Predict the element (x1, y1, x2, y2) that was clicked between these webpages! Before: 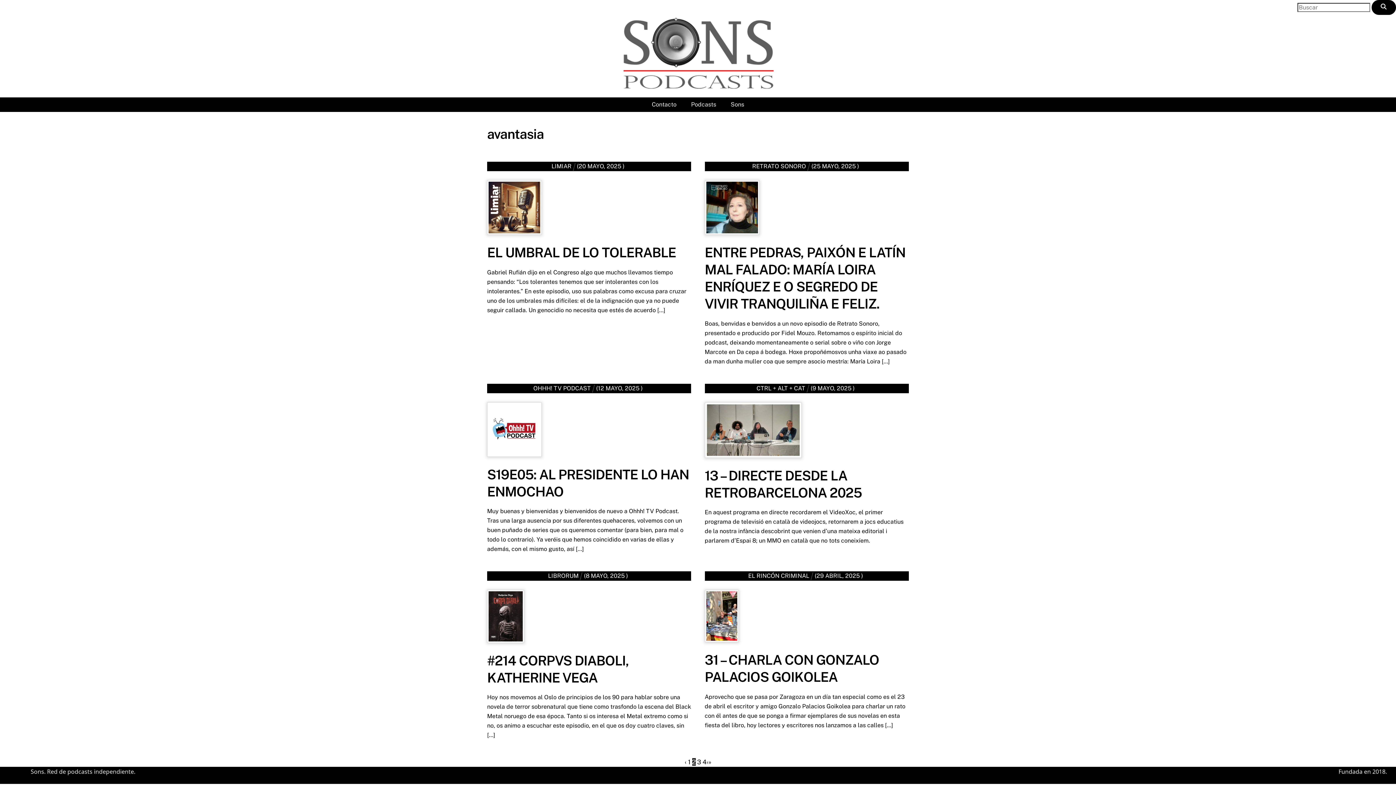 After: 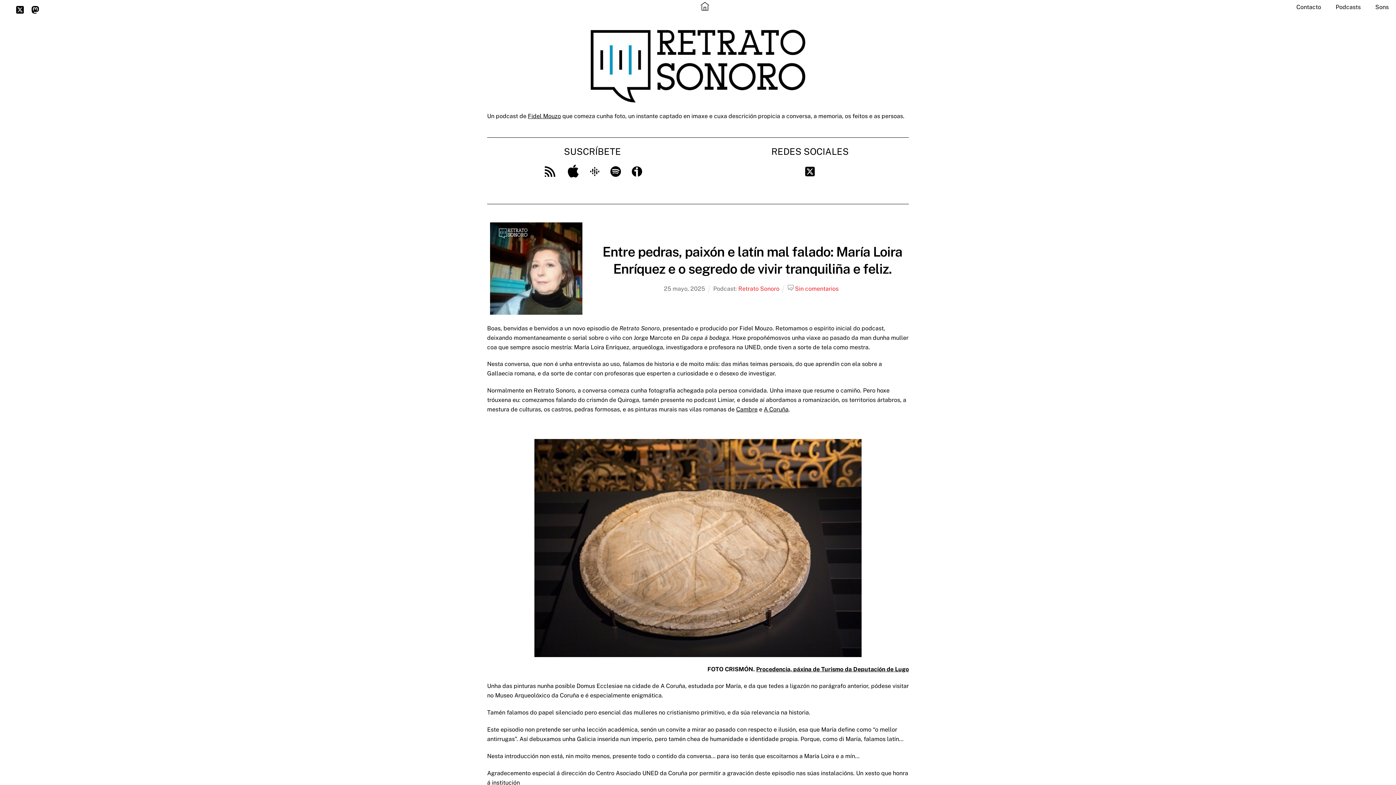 Action: bbox: (704, 181, 759, 188)